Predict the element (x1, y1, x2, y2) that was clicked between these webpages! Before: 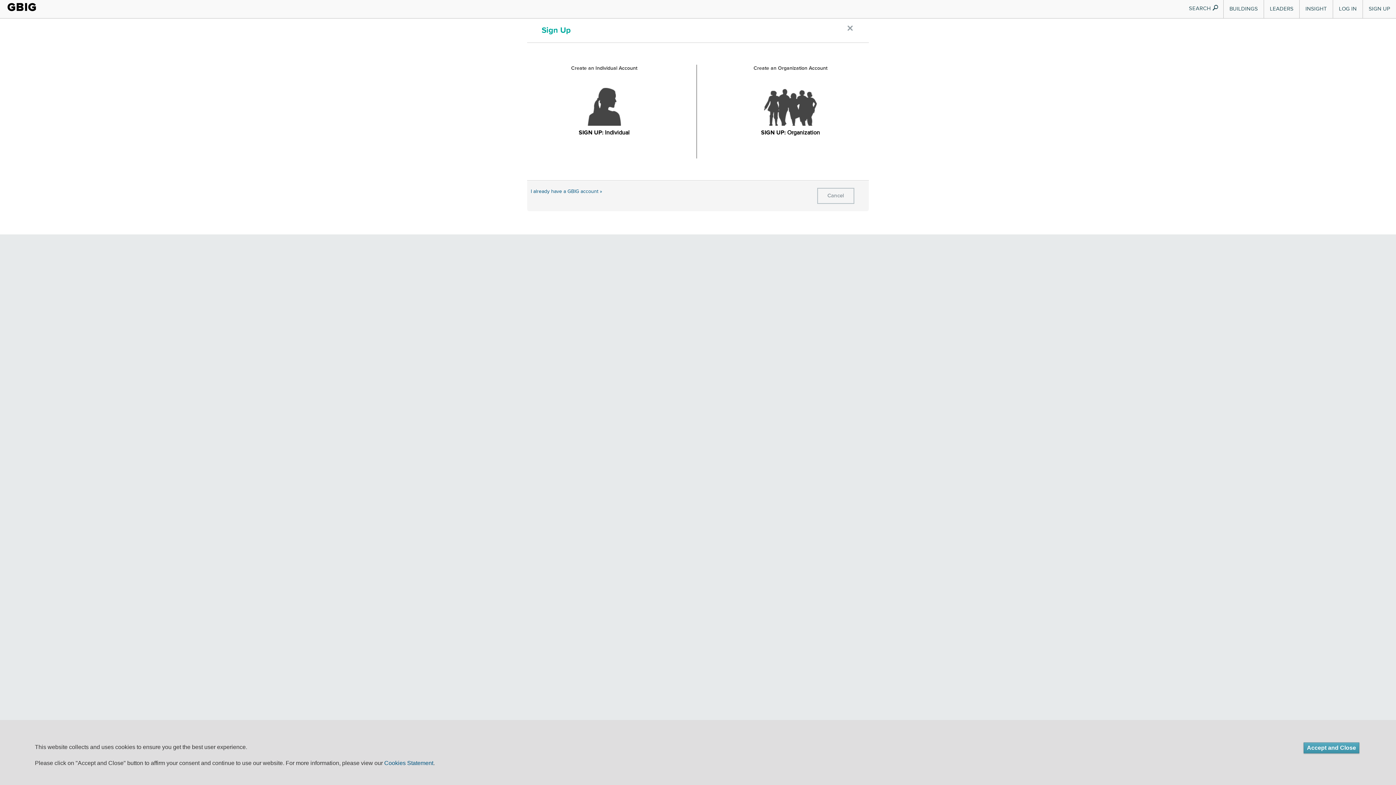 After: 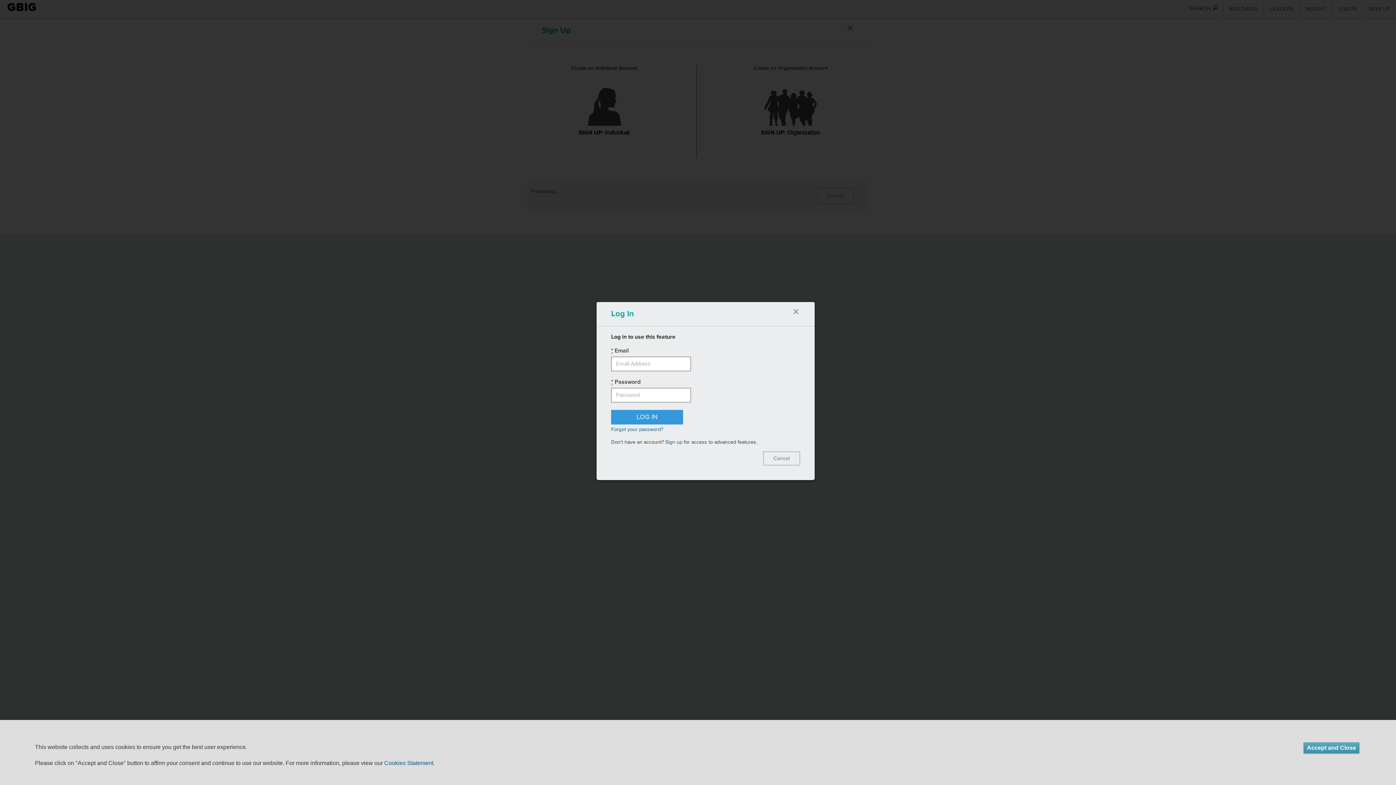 Action: bbox: (530, 189, 602, 194) label: I already have a GBIG account »